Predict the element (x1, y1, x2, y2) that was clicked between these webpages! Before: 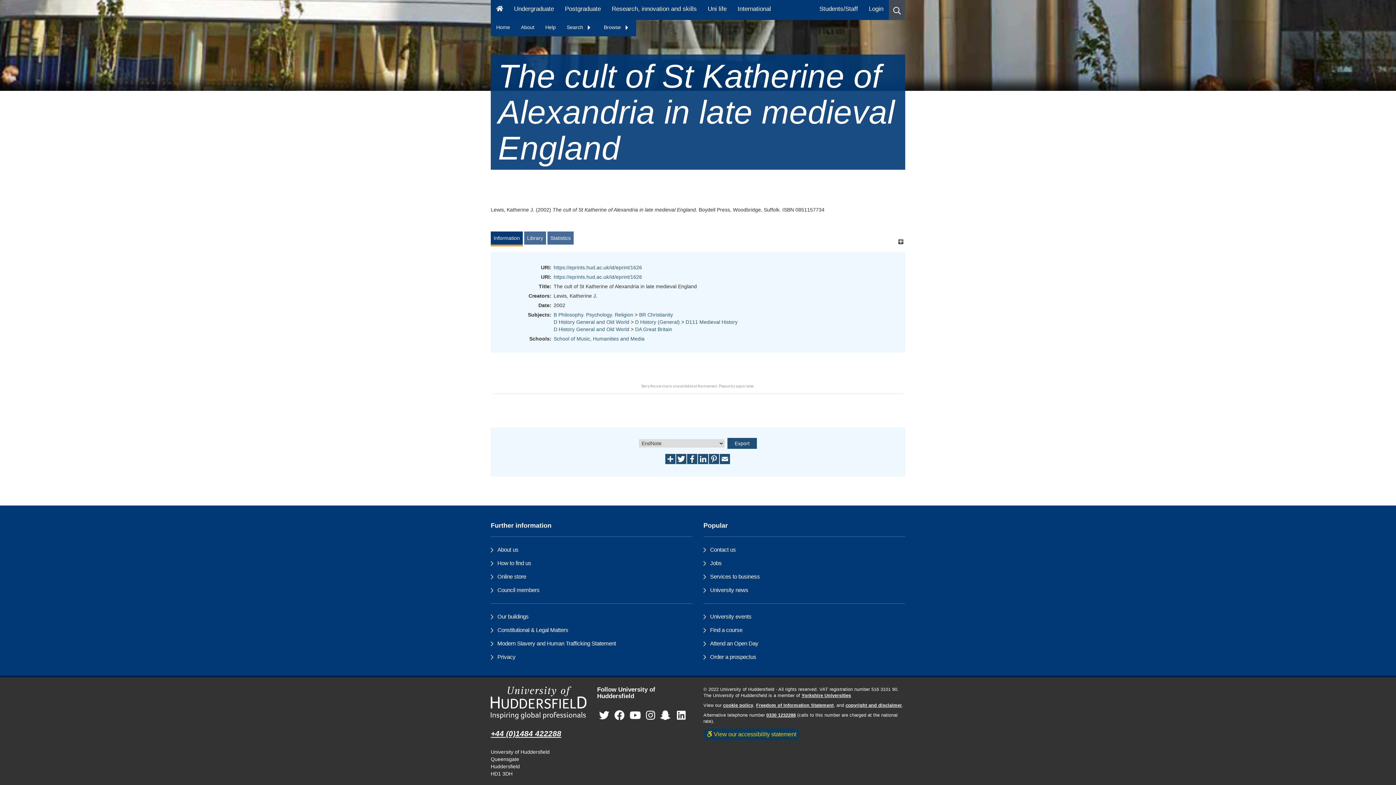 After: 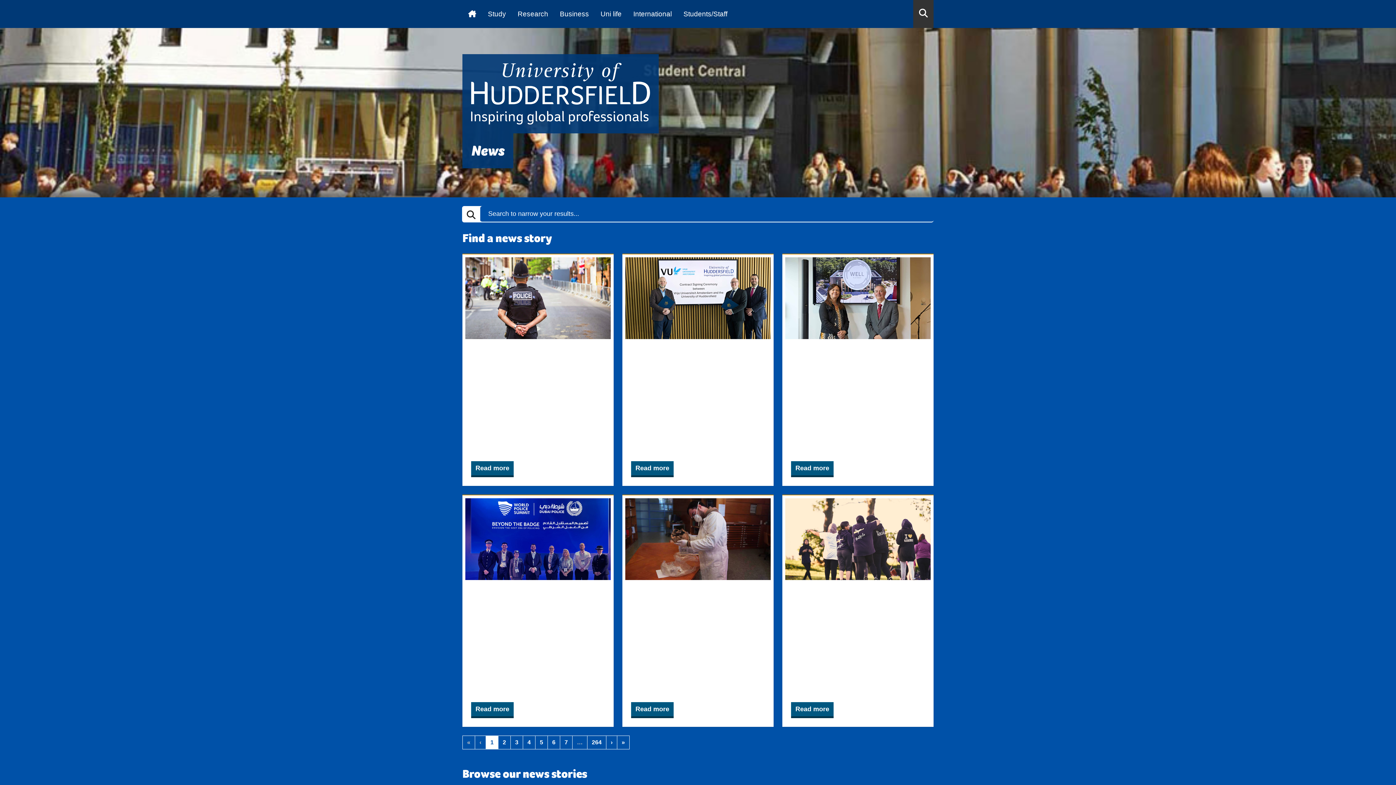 Action: bbox: (814, 0, 863, 20) label: Desktop link to Students/Staff/Hubs